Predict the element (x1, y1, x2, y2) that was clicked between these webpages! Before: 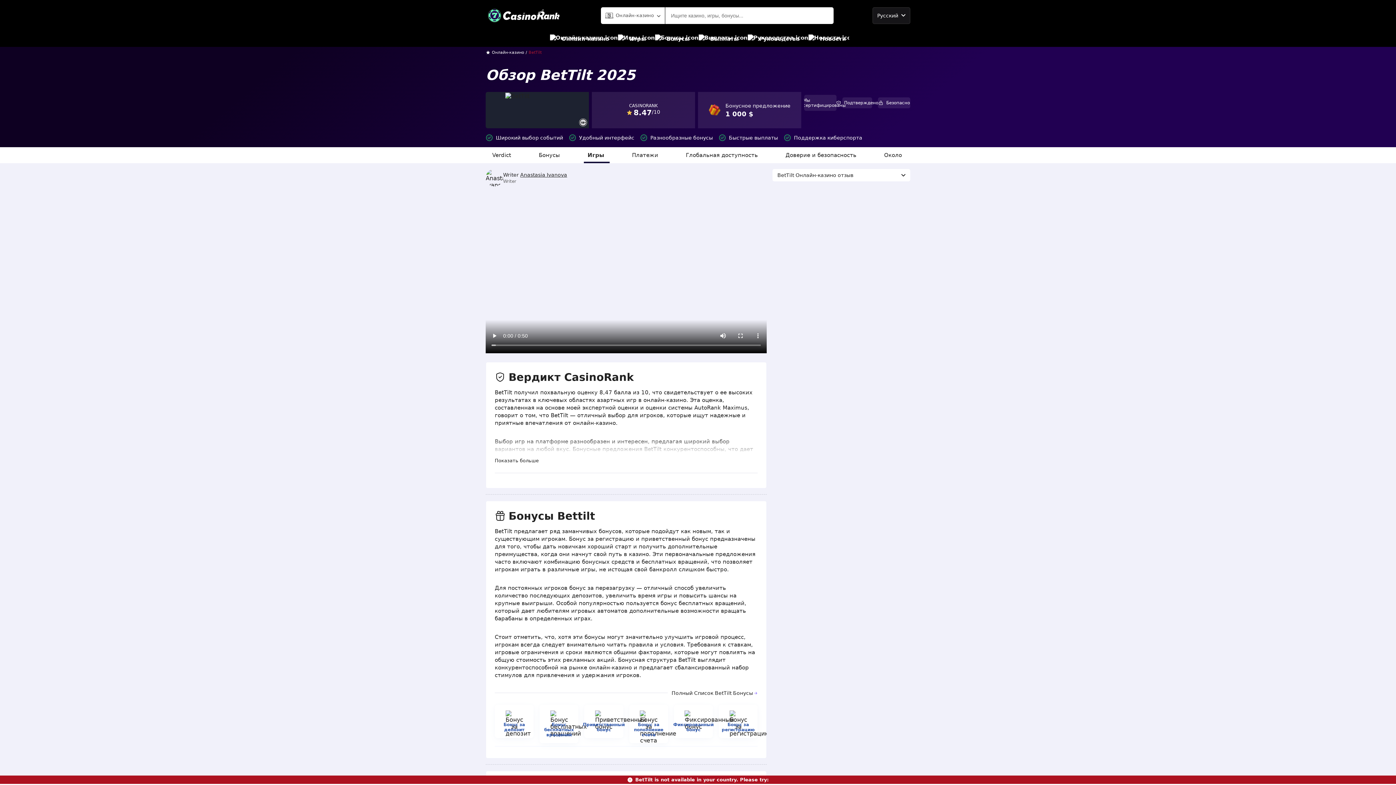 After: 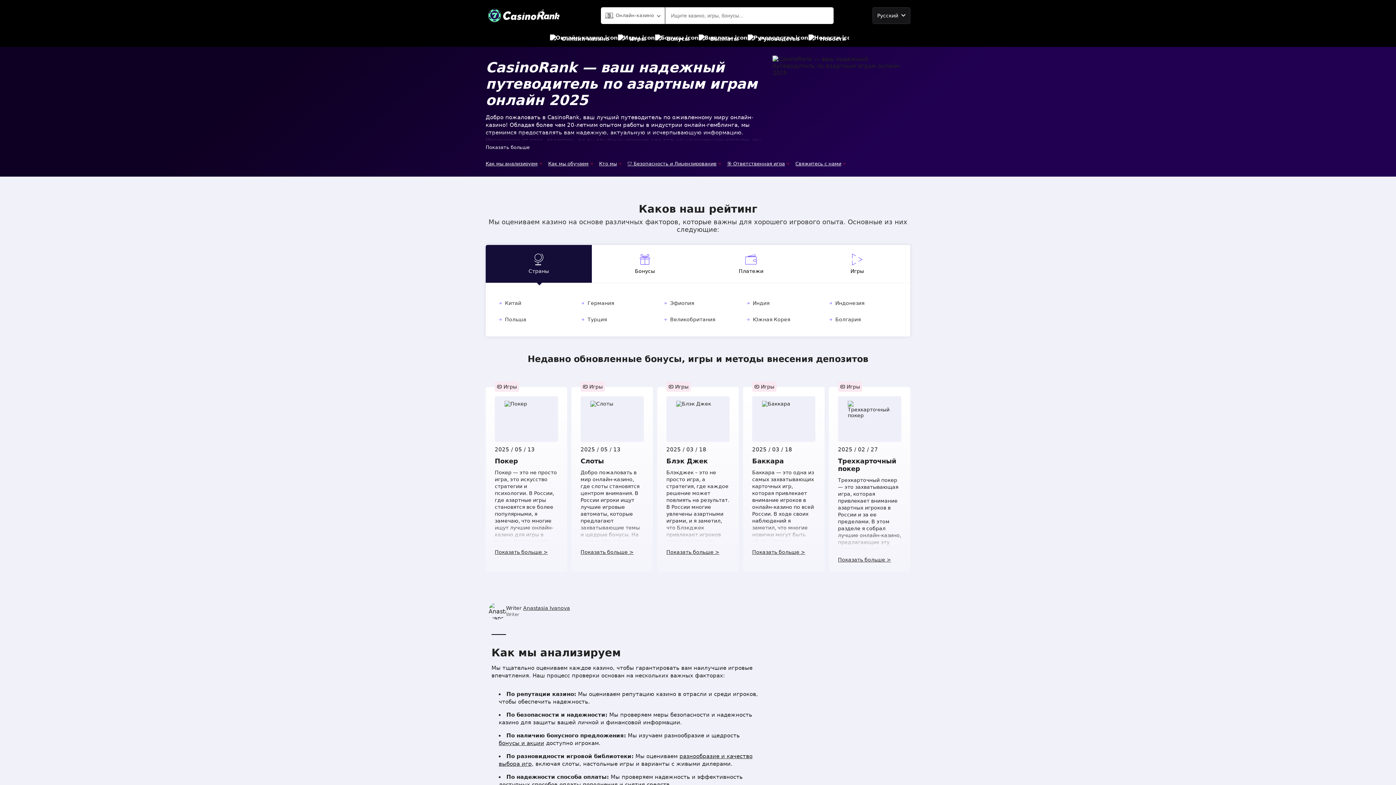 Action: bbox: (485, 8, 562, 22)